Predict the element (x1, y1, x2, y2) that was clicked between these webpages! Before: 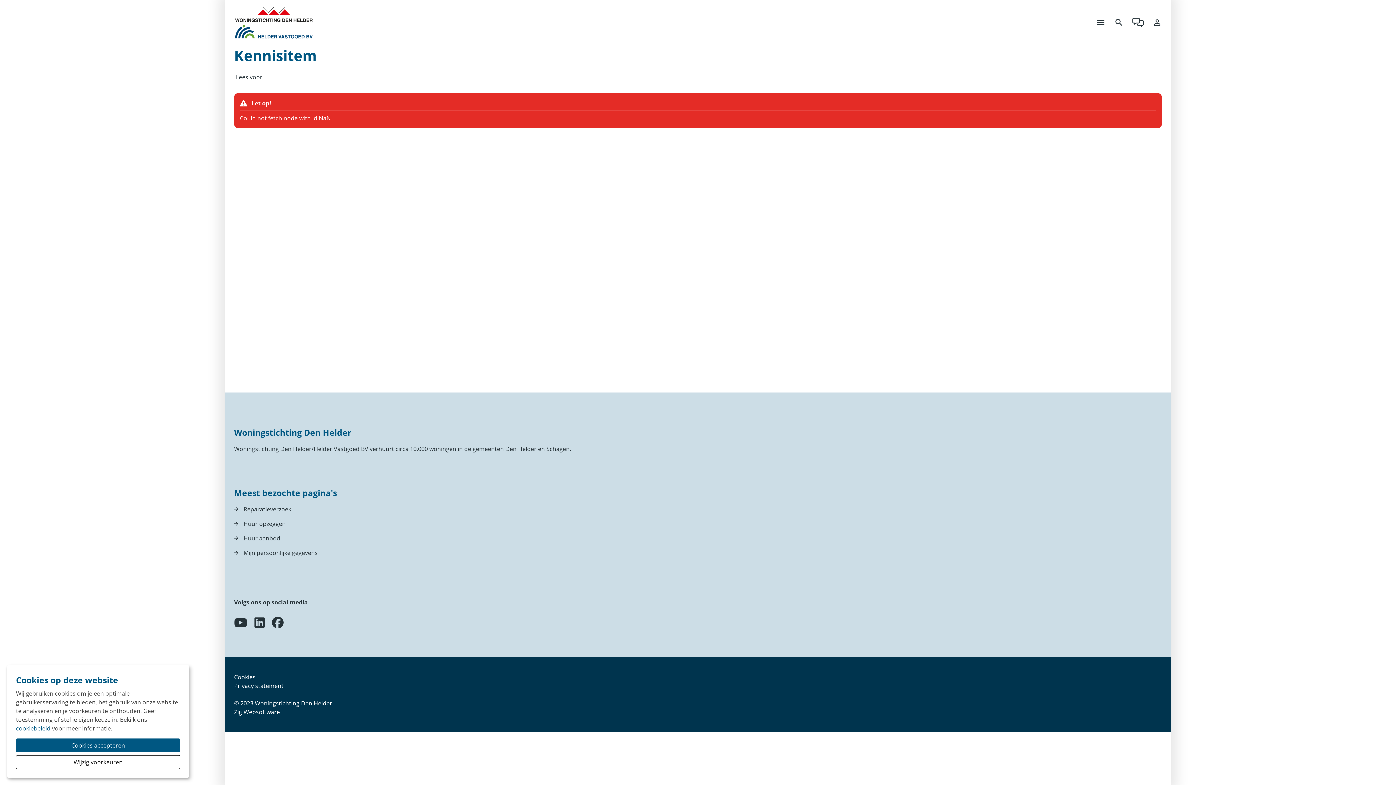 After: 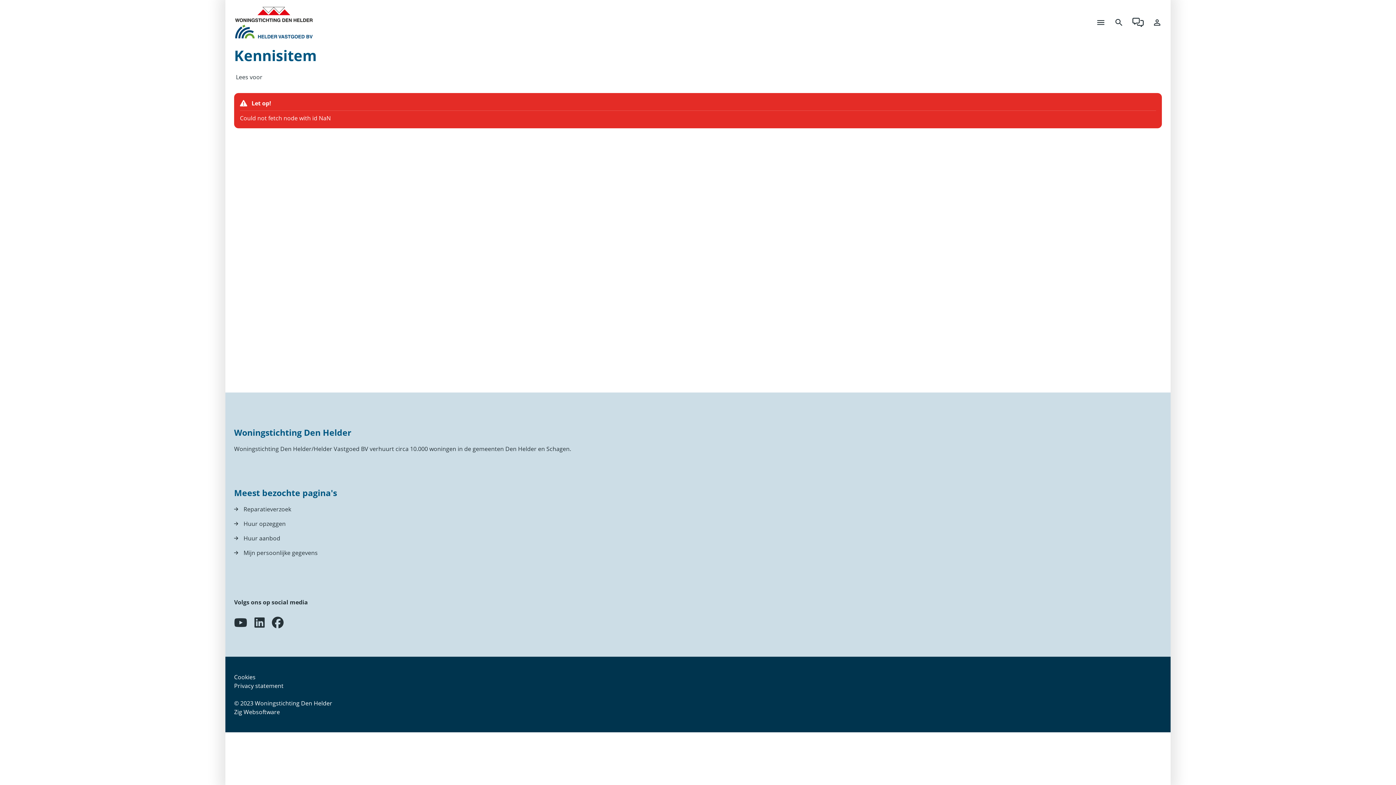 Action: label: Cookies accepteren bbox: (16, 738, 180, 752)